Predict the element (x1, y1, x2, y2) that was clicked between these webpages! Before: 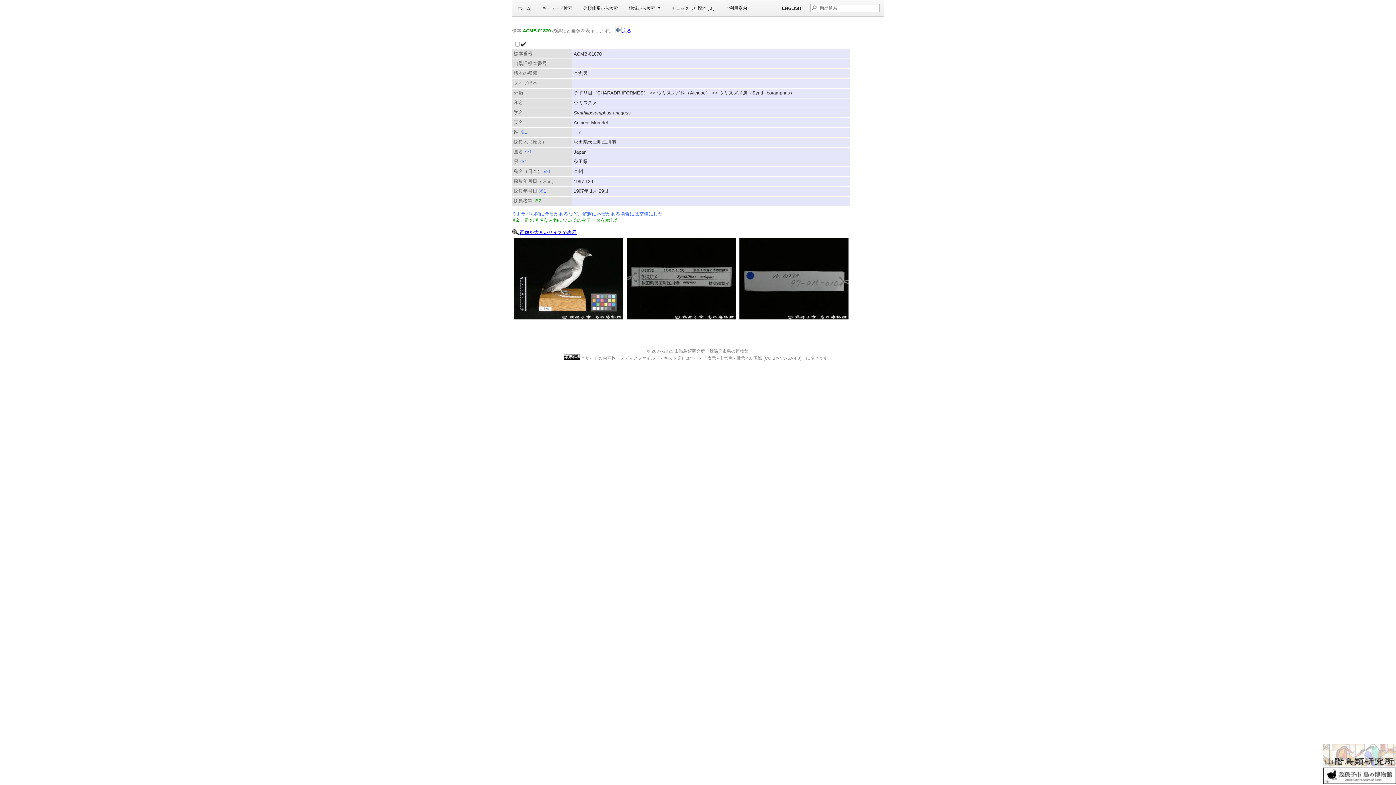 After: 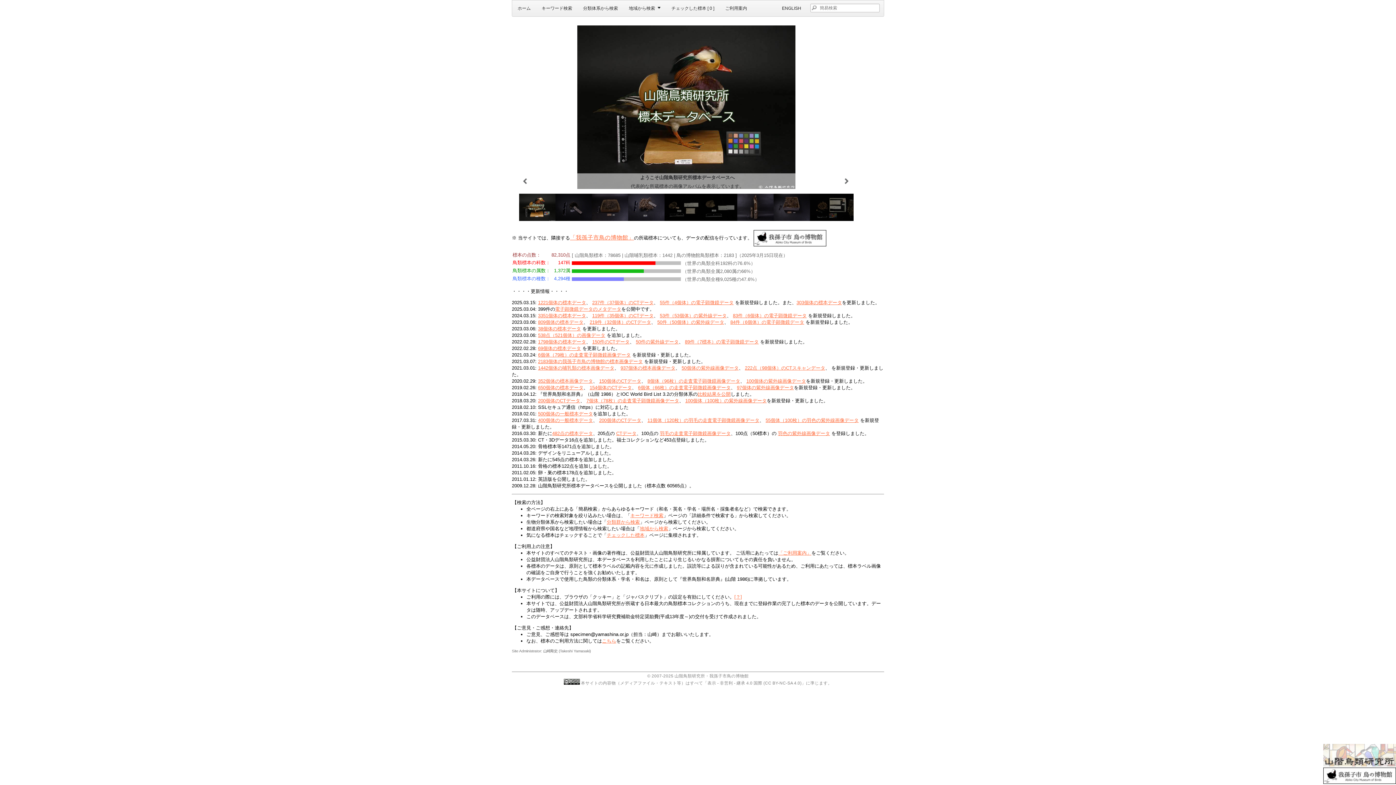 Action: bbox: (512, 0, 536, 16) label: ホーム